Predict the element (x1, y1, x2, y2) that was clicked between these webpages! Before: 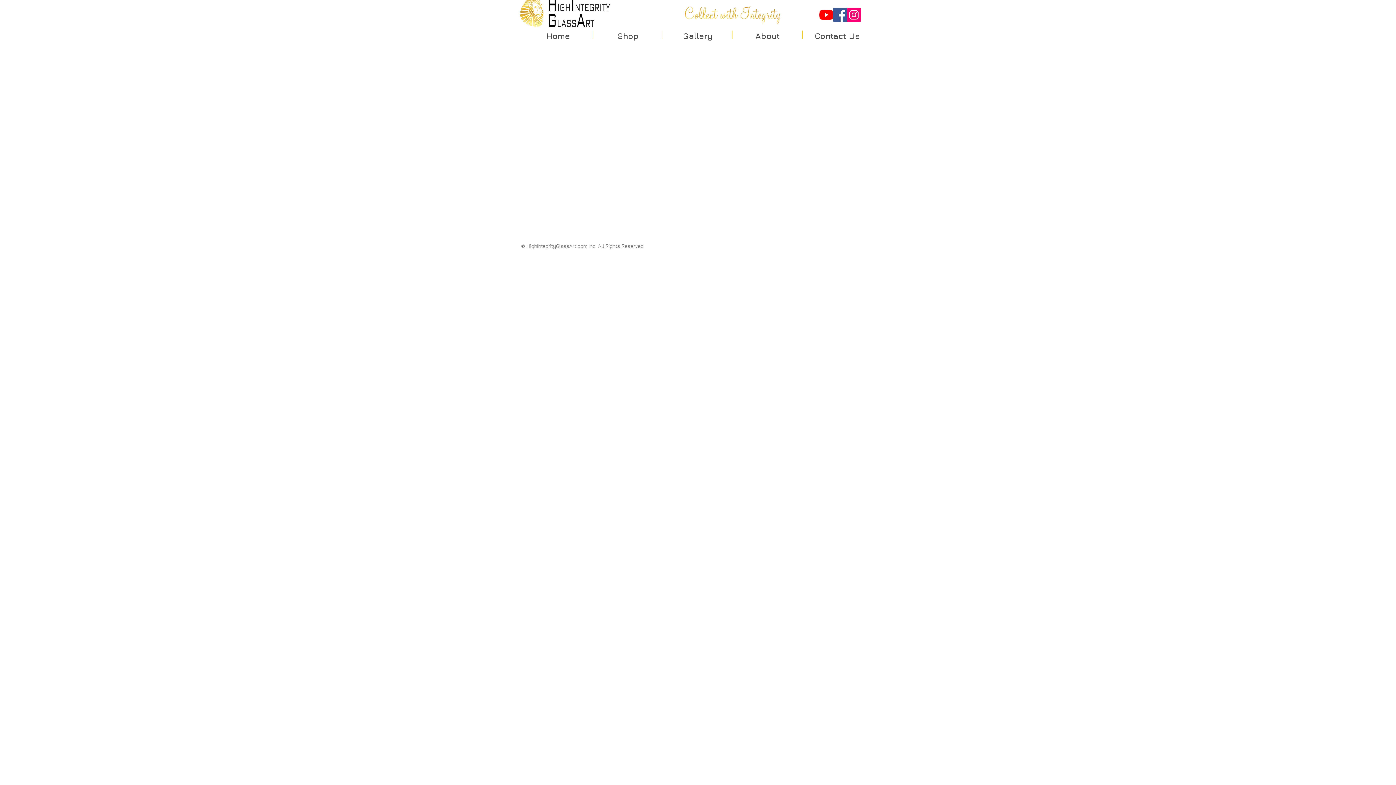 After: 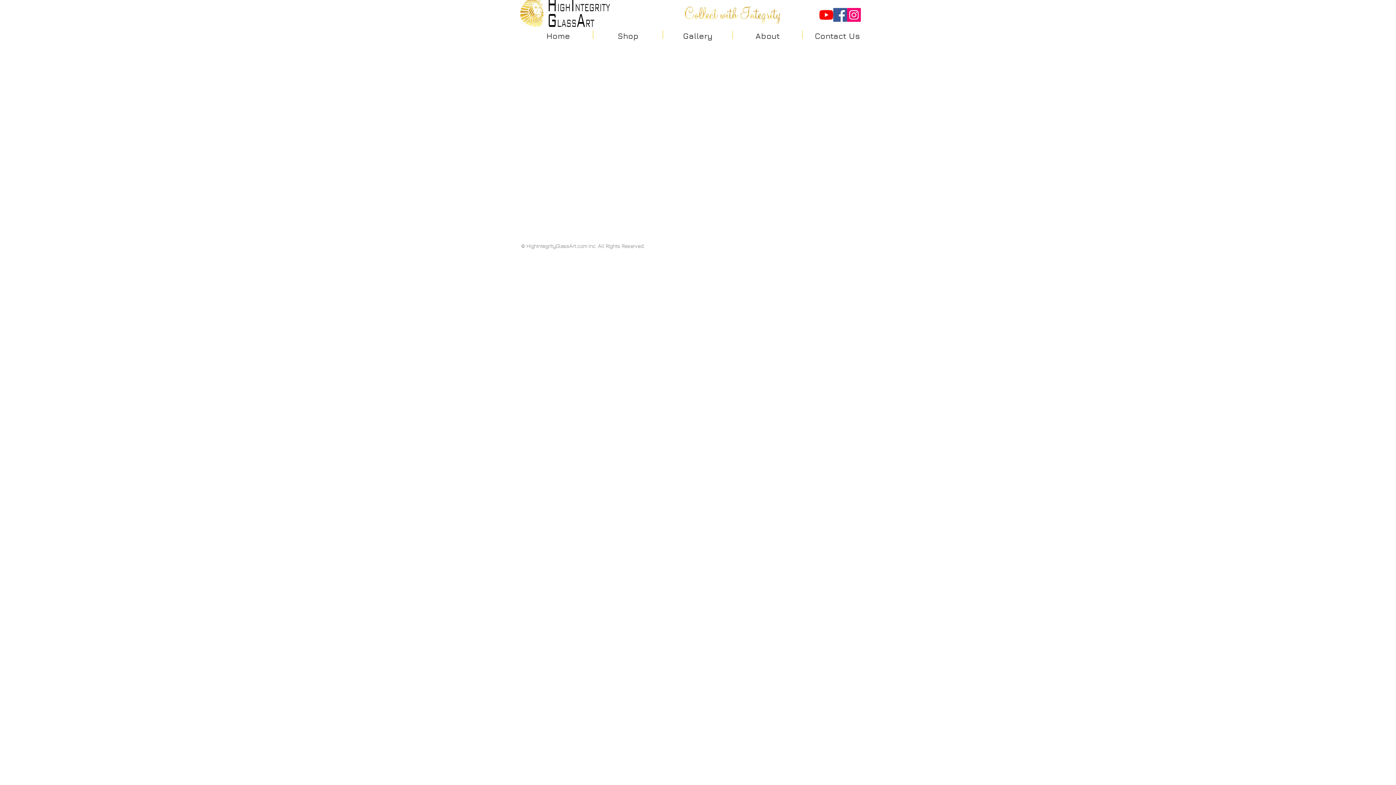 Action: label: Facebook bbox: (833, 8, 847, 21)